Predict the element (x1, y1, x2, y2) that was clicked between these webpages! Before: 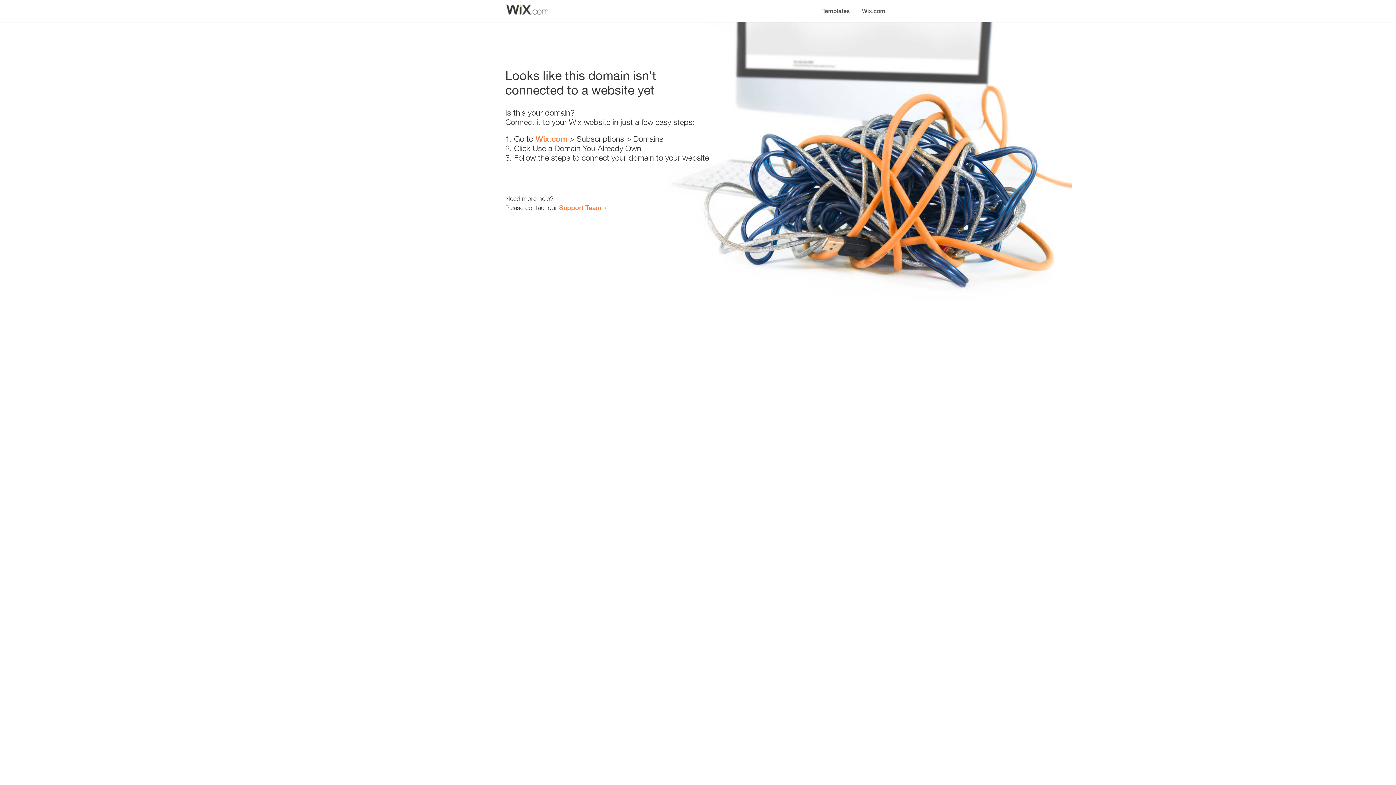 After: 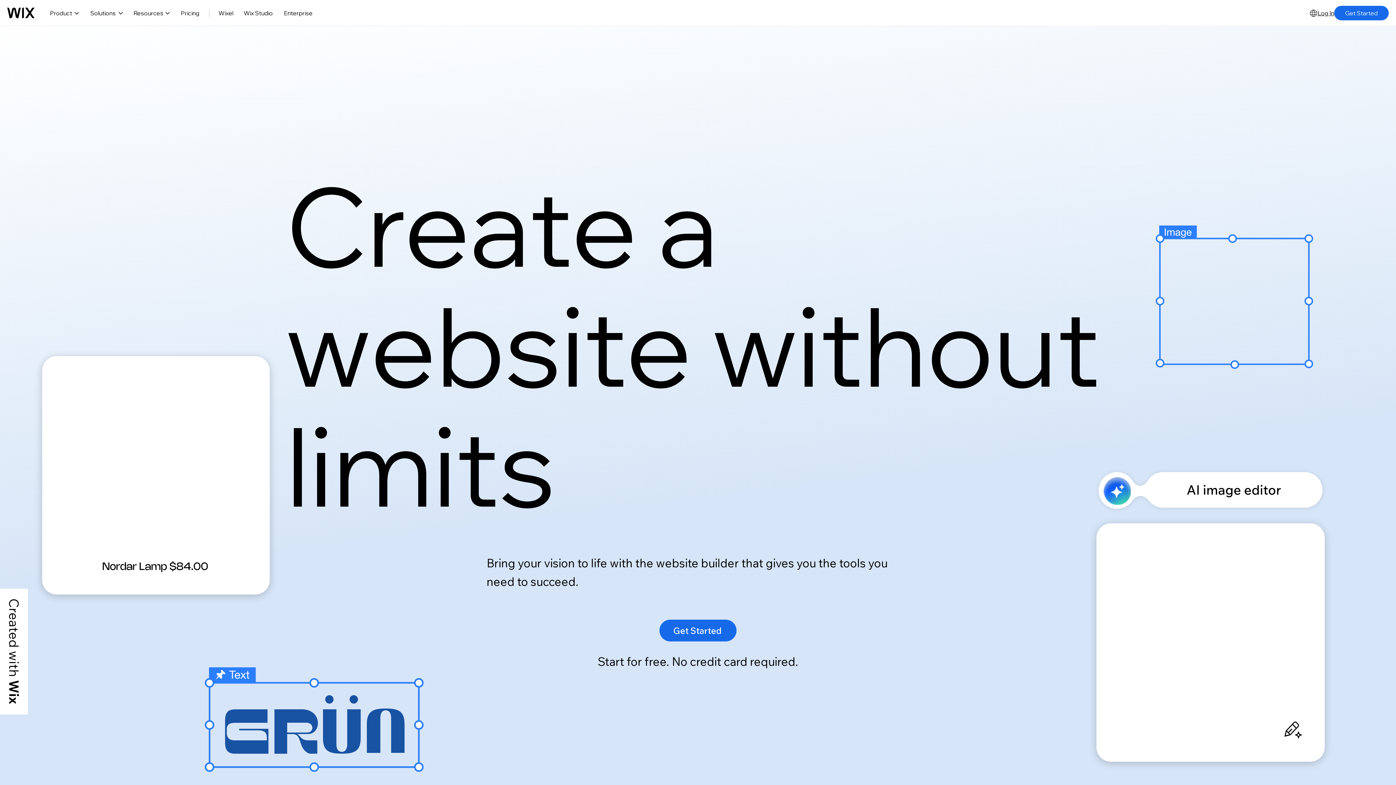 Action: label: Wix.com bbox: (856, 0, 890, 14)